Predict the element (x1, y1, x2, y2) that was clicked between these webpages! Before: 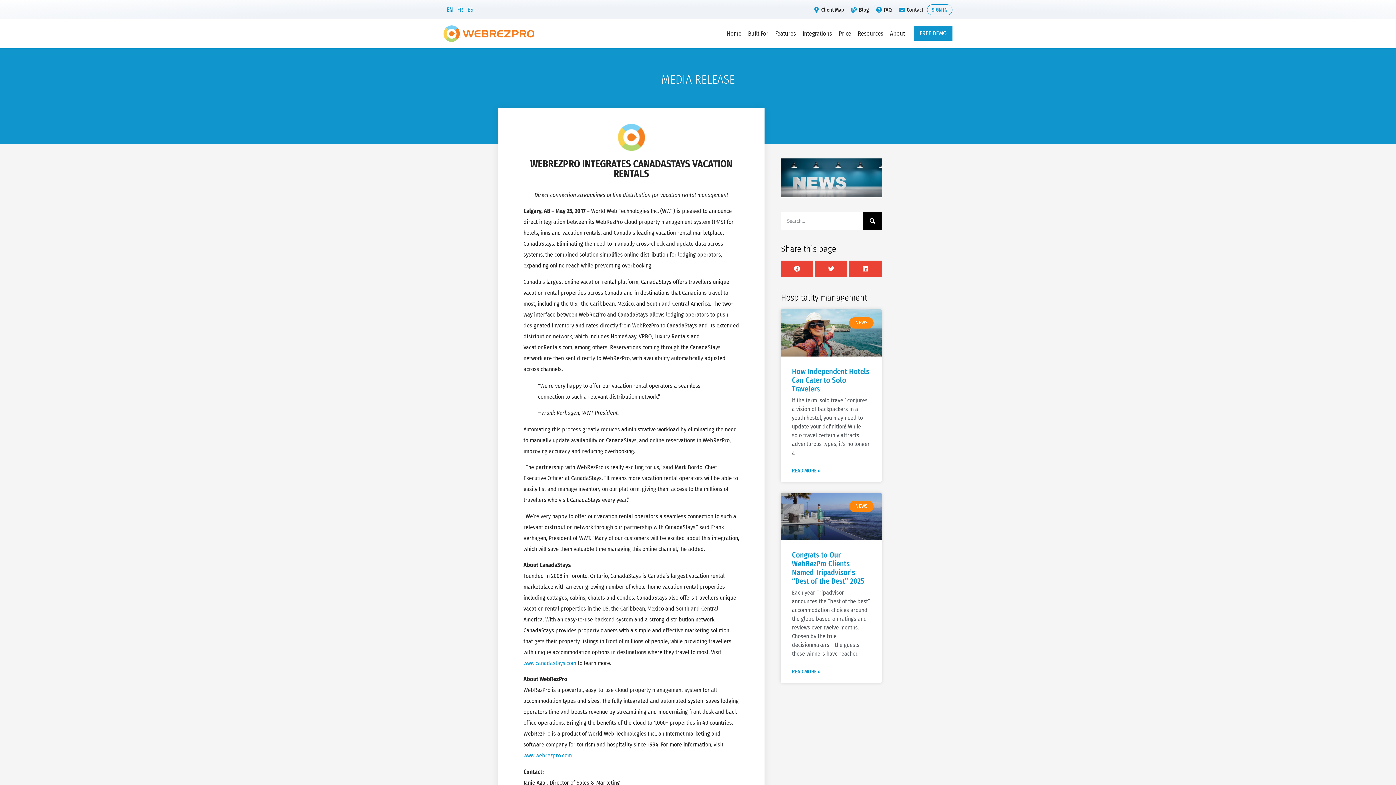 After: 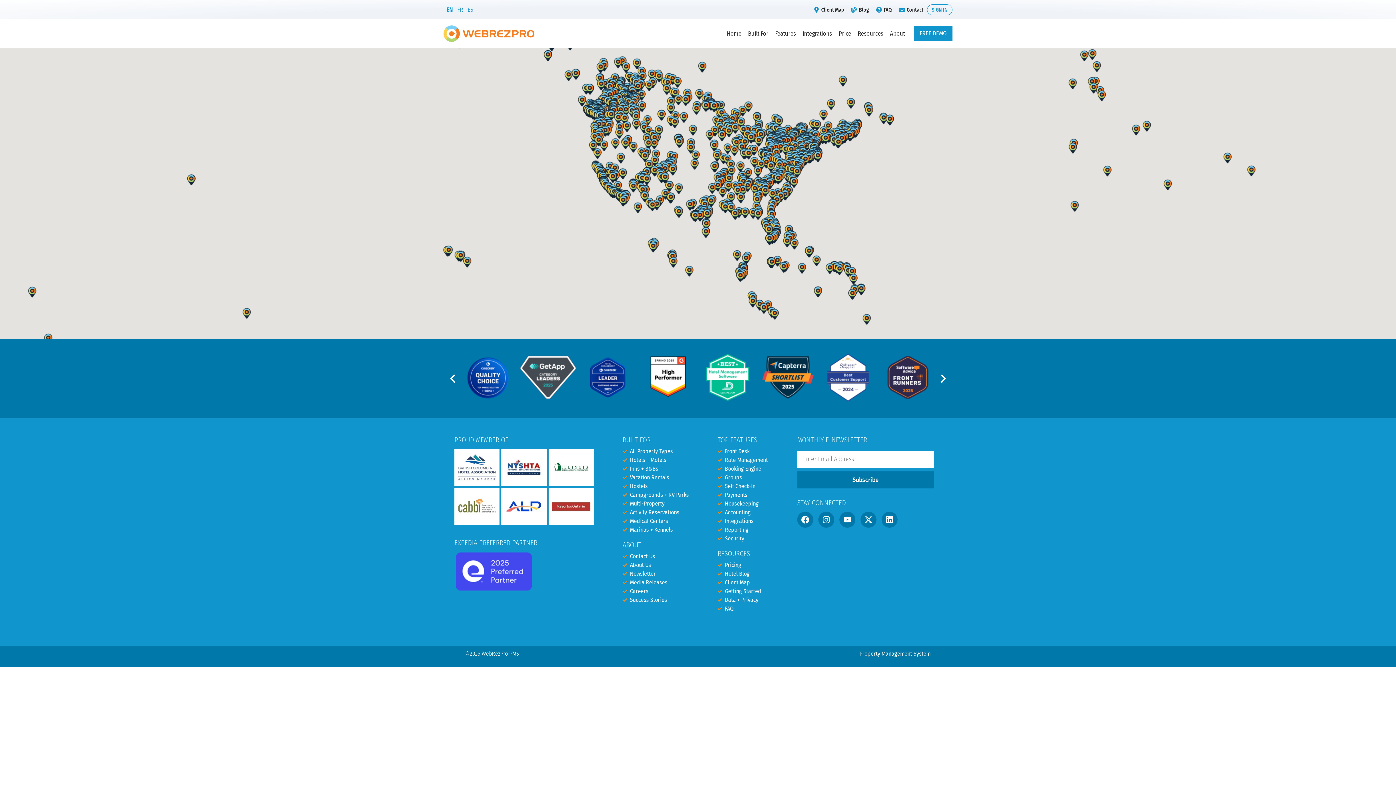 Action: label: Client Map bbox: (812, 6, 844, 13)